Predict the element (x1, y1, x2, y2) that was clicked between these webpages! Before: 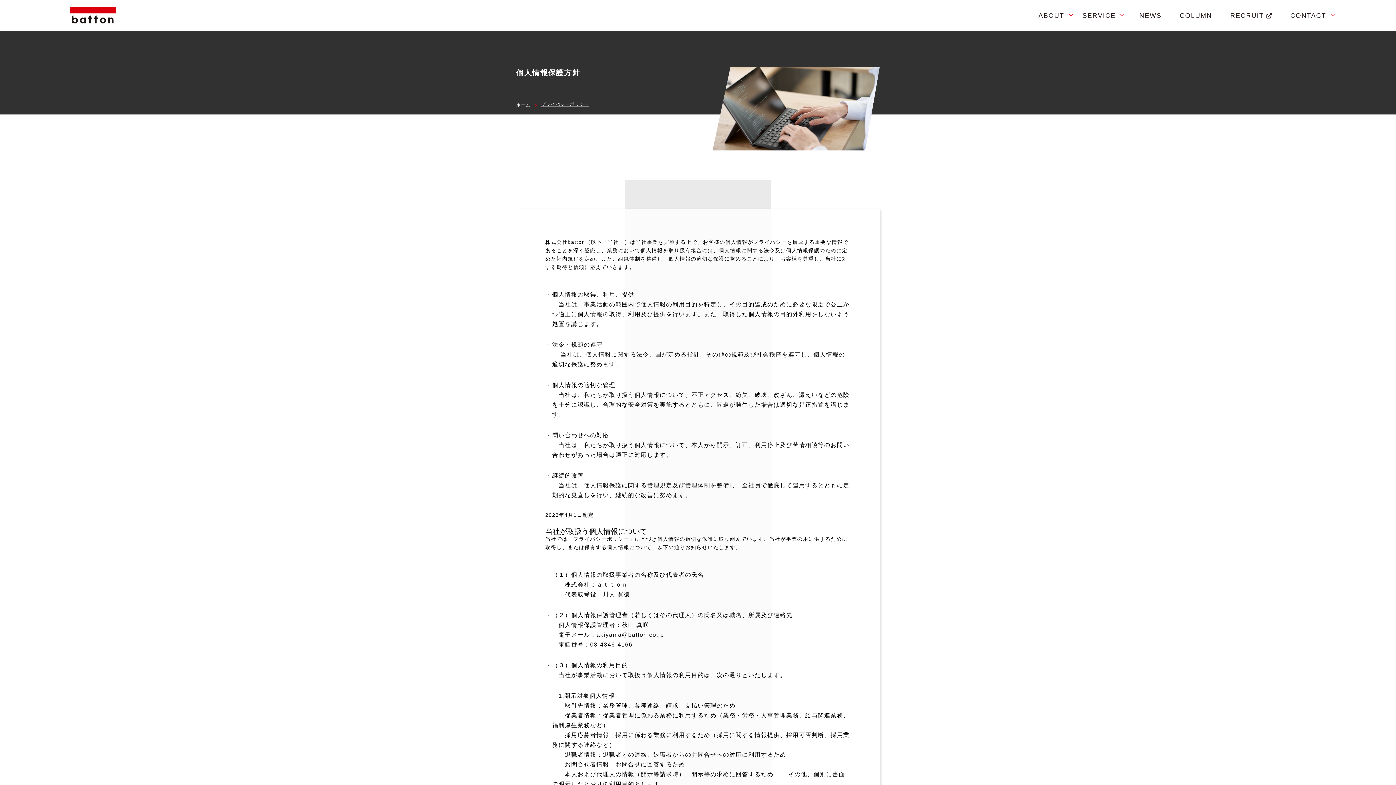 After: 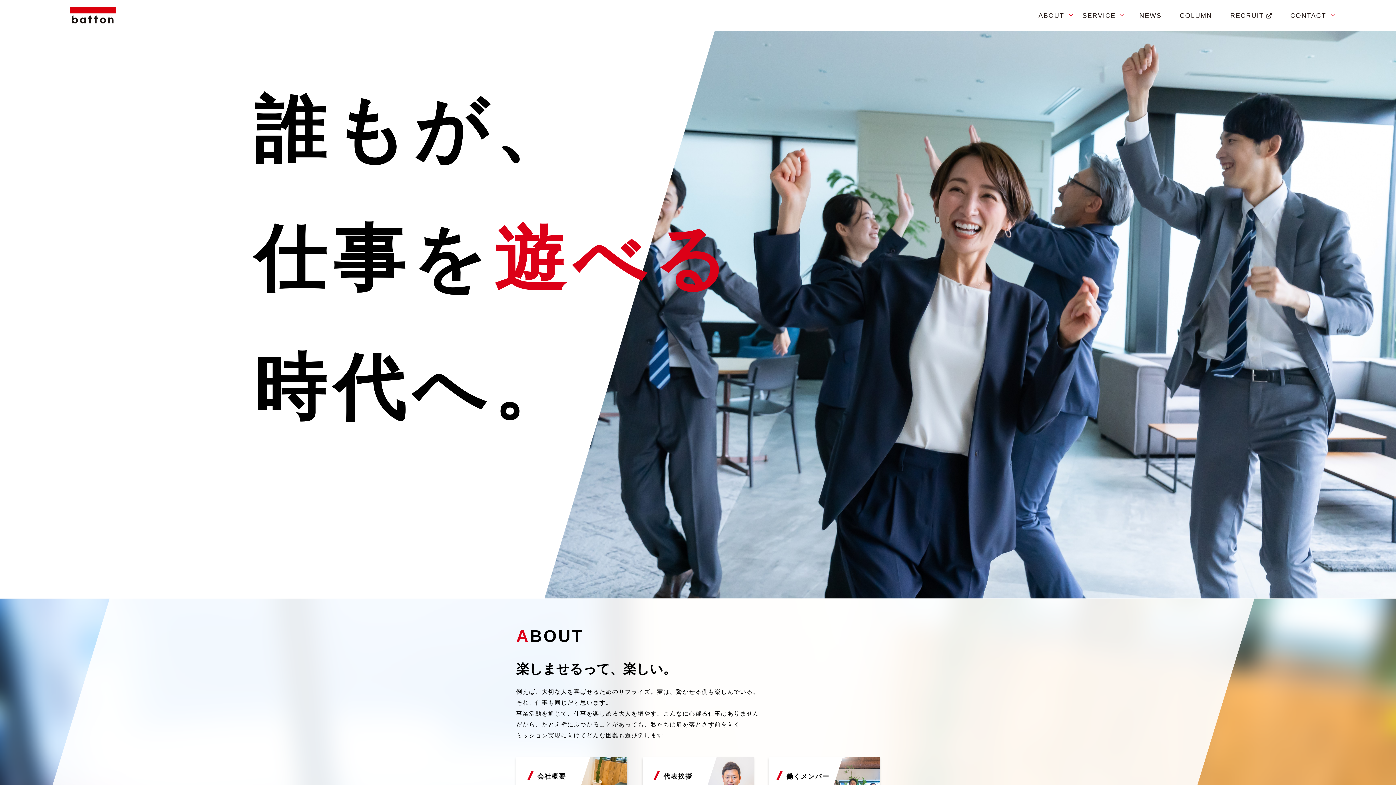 Action: bbox: (69, 17, 115, 23)